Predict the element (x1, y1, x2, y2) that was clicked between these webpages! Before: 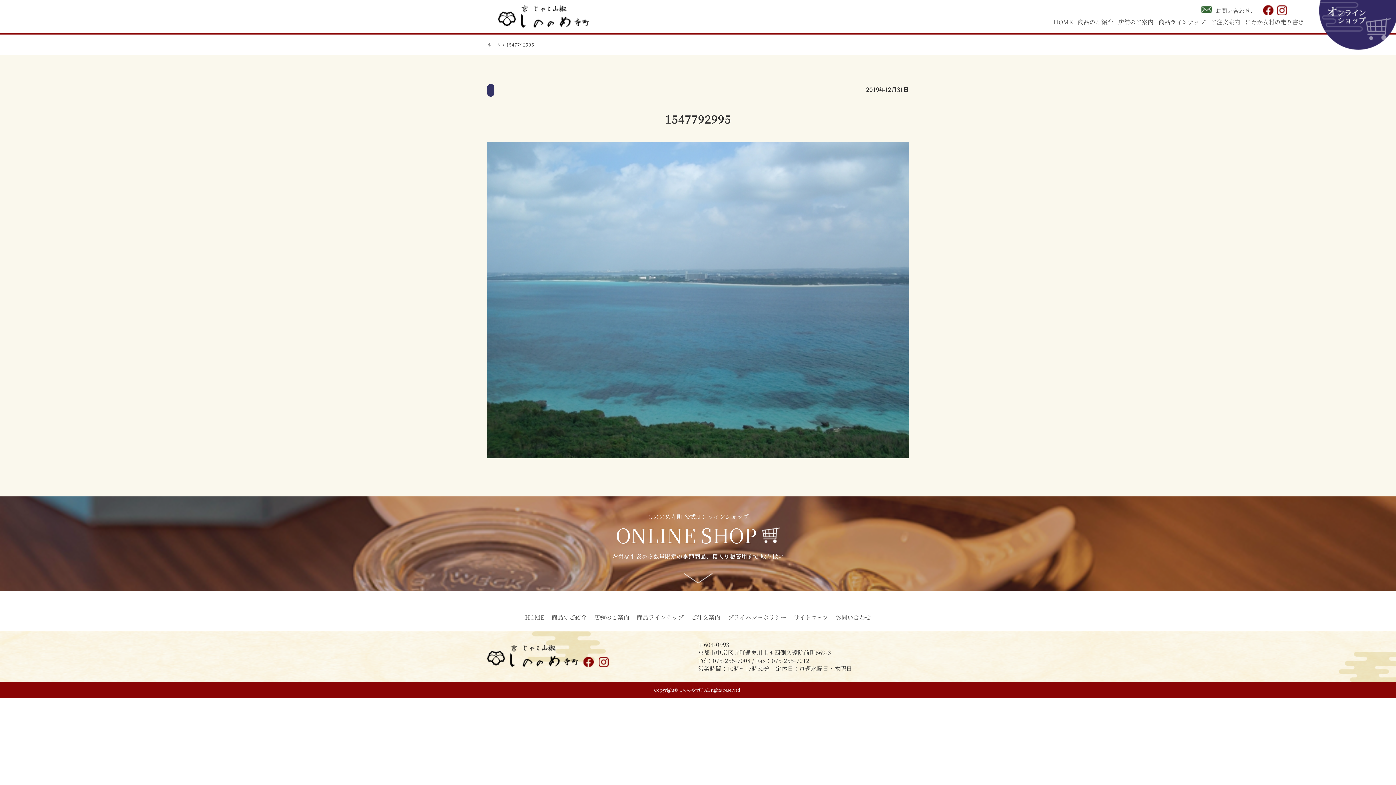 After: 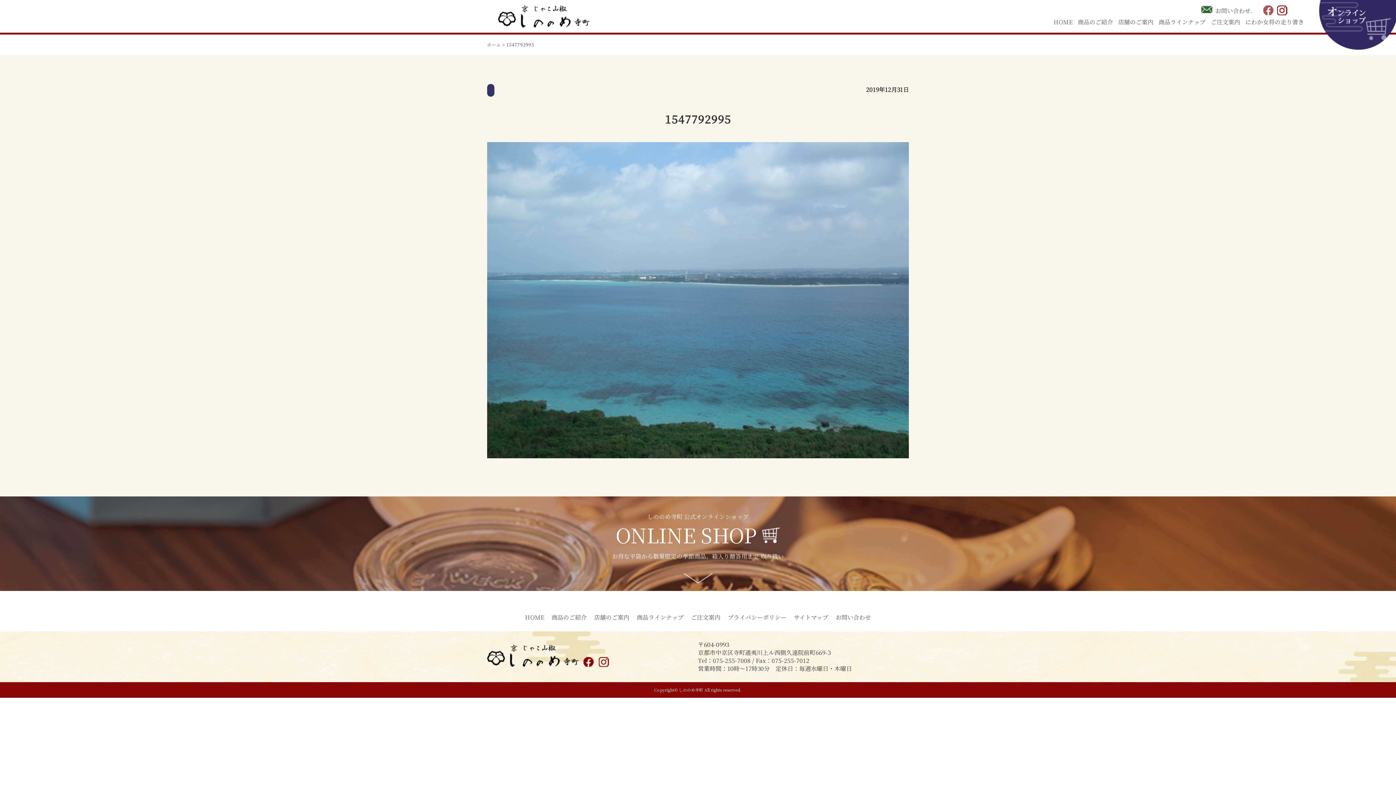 Action: bbox: (1263, 5, 1273, 15)